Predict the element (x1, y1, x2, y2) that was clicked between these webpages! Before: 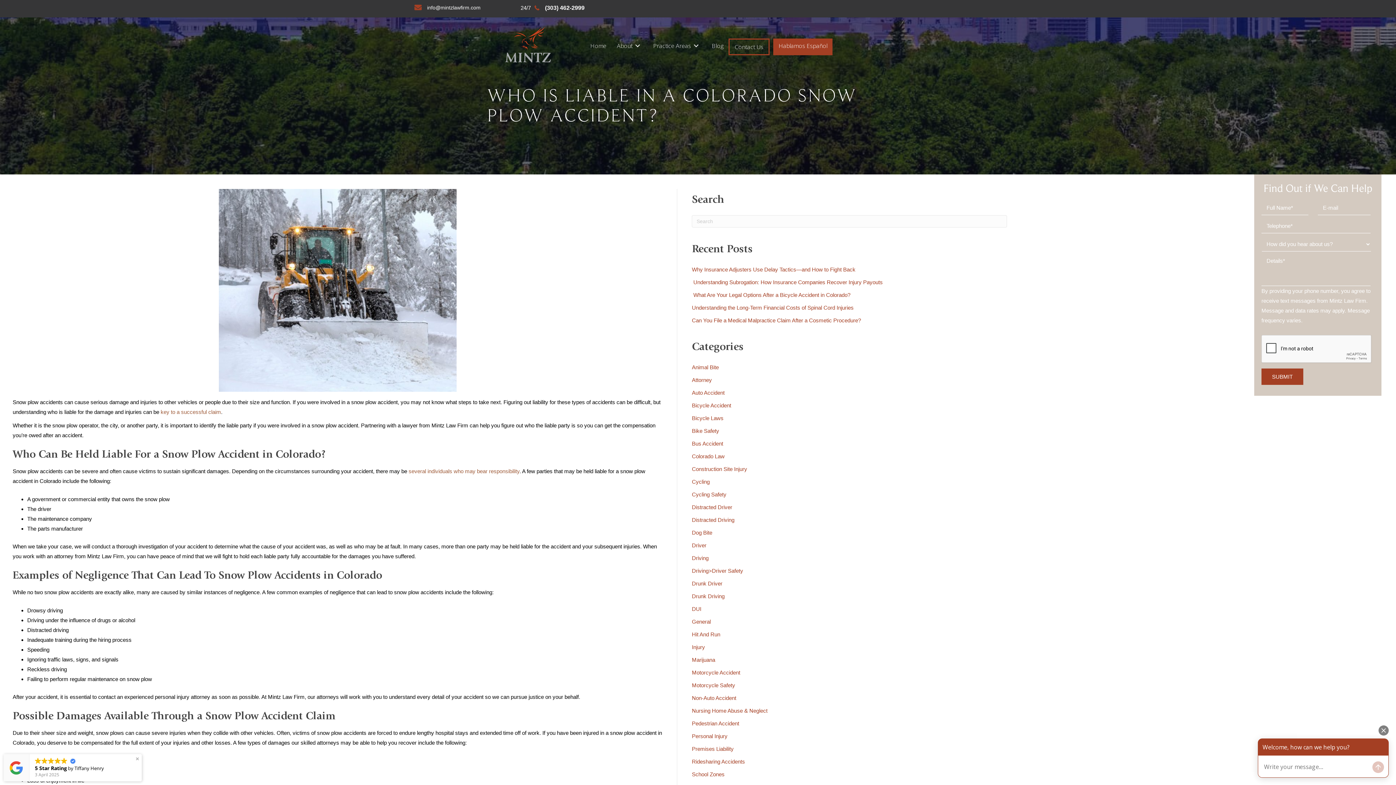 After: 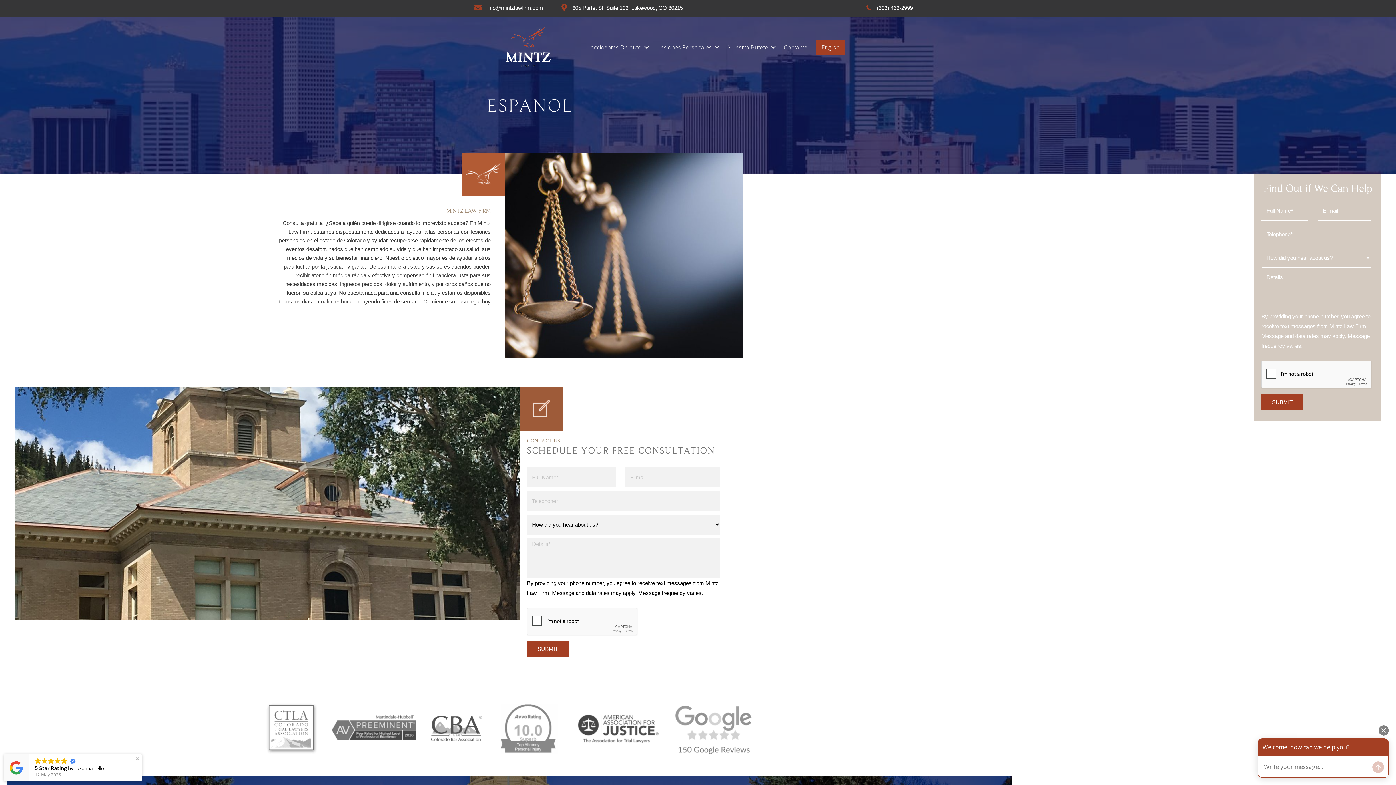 Action: label: Hablamos Español bbox: (778, 38, 827, 53)